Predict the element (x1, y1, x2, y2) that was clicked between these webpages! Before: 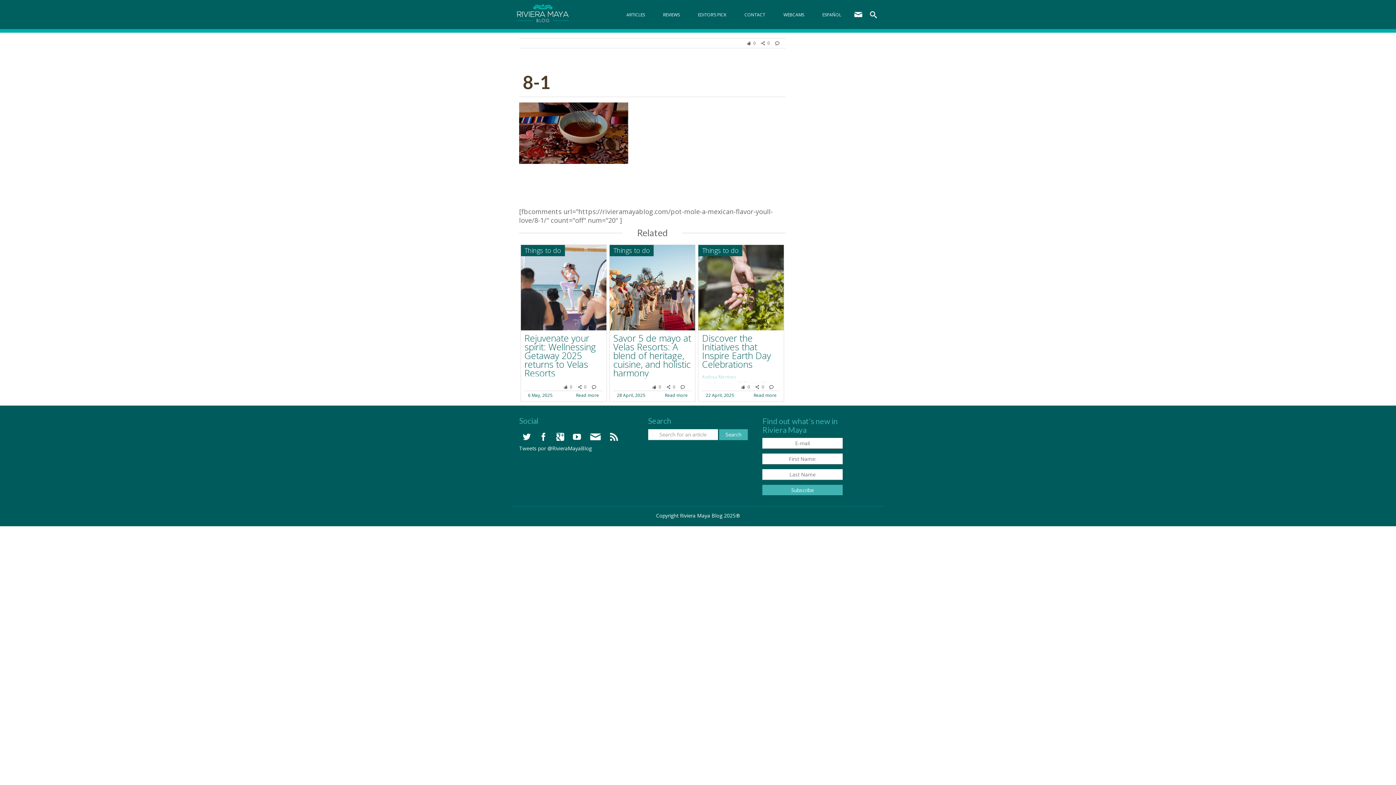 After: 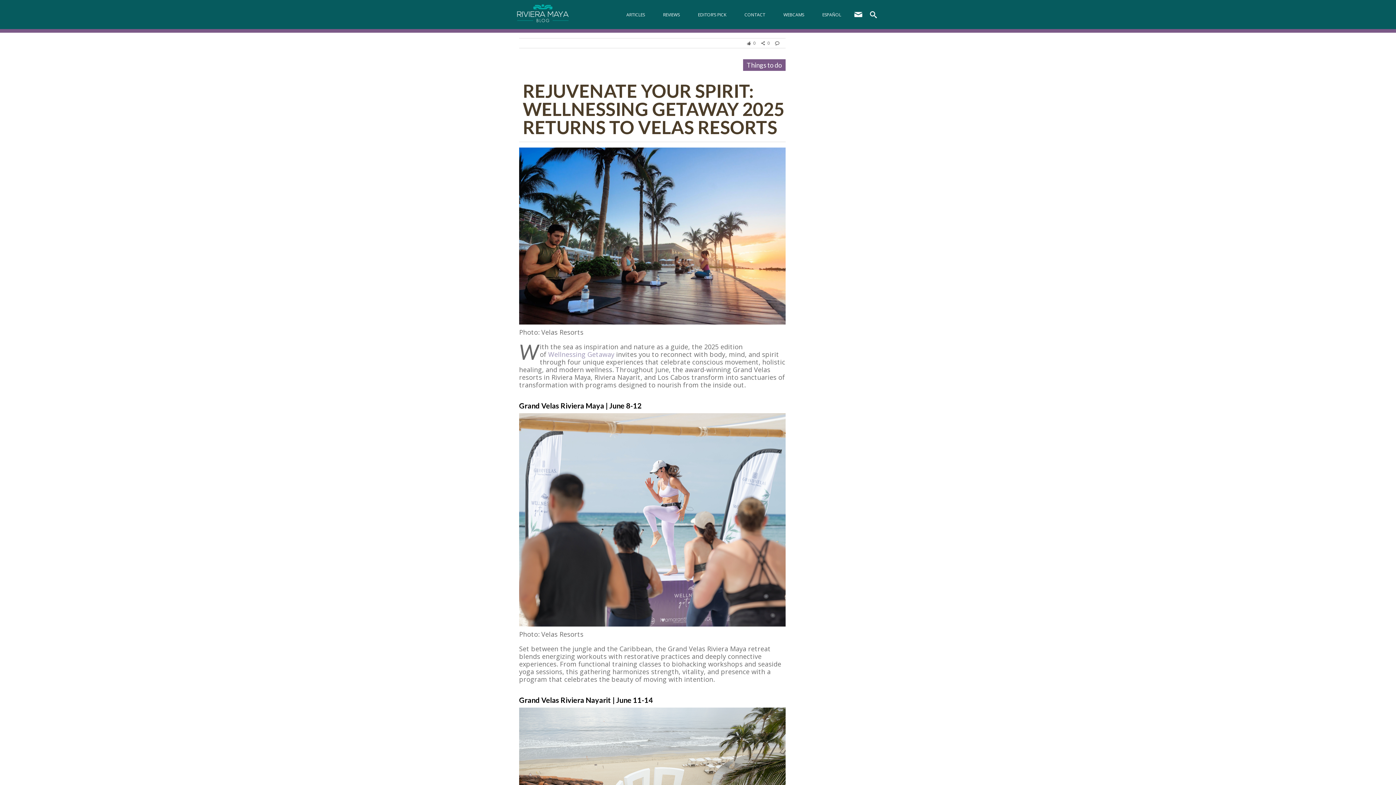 Action: bbox: (563, 383, 576, 390) label: 0